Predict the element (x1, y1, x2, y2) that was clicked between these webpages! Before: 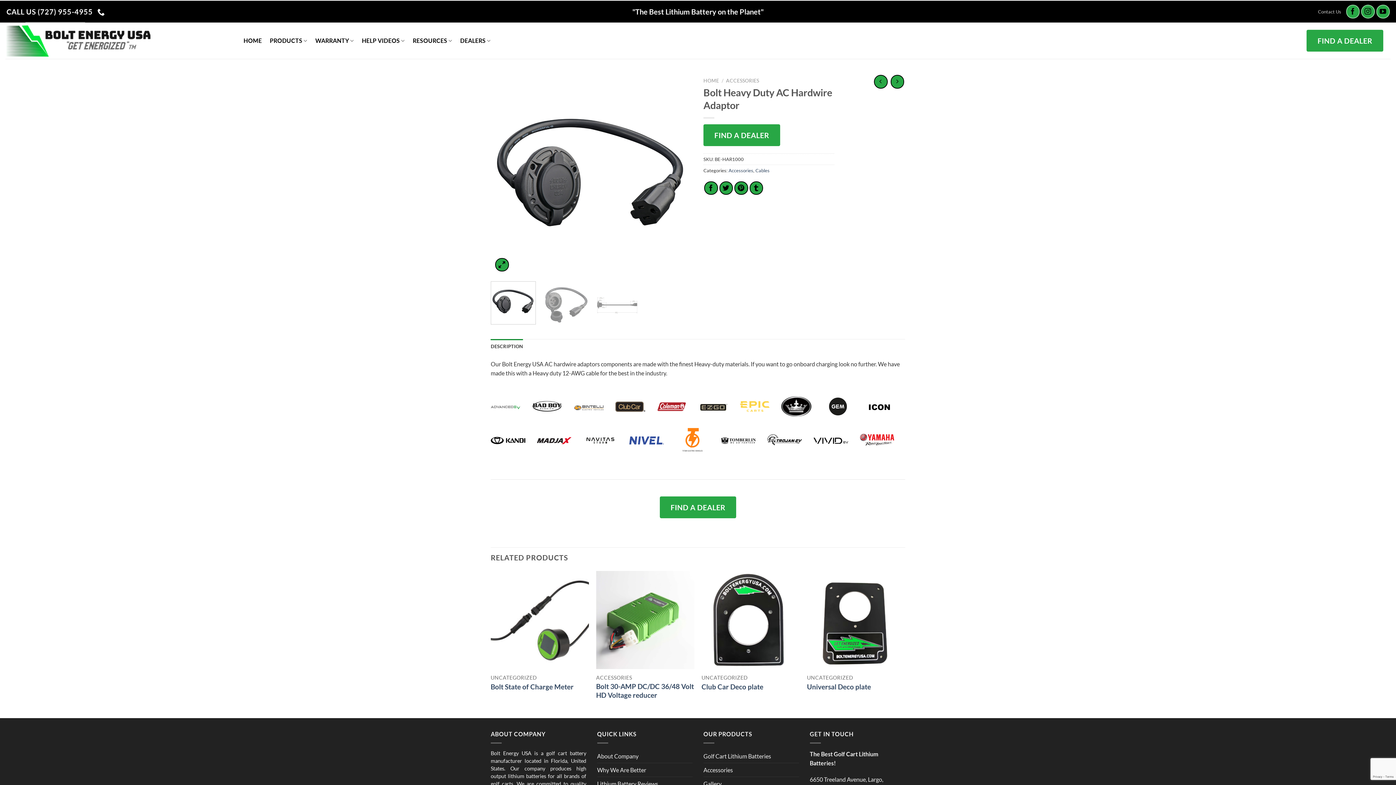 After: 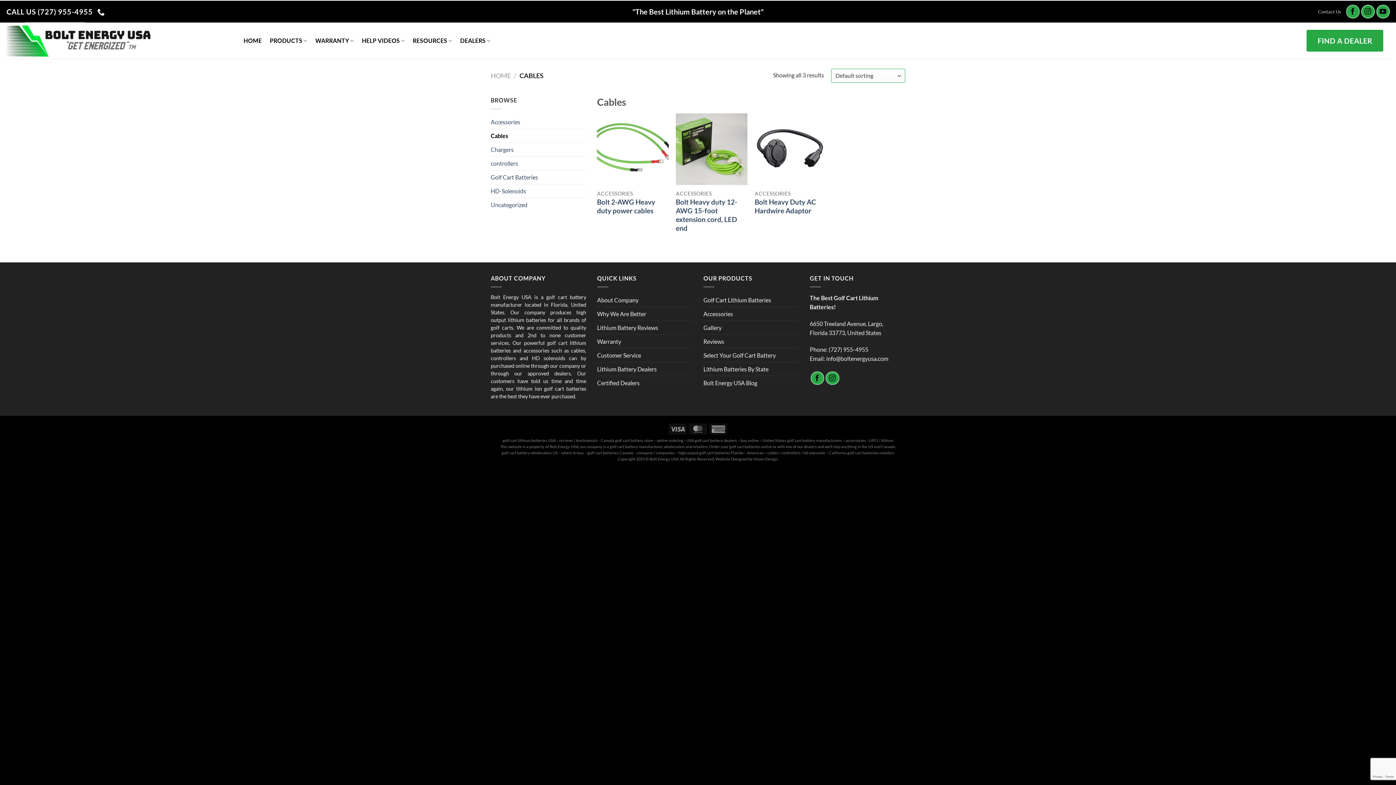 Action: label: Cables bbox: (755, 167, 769, 173)